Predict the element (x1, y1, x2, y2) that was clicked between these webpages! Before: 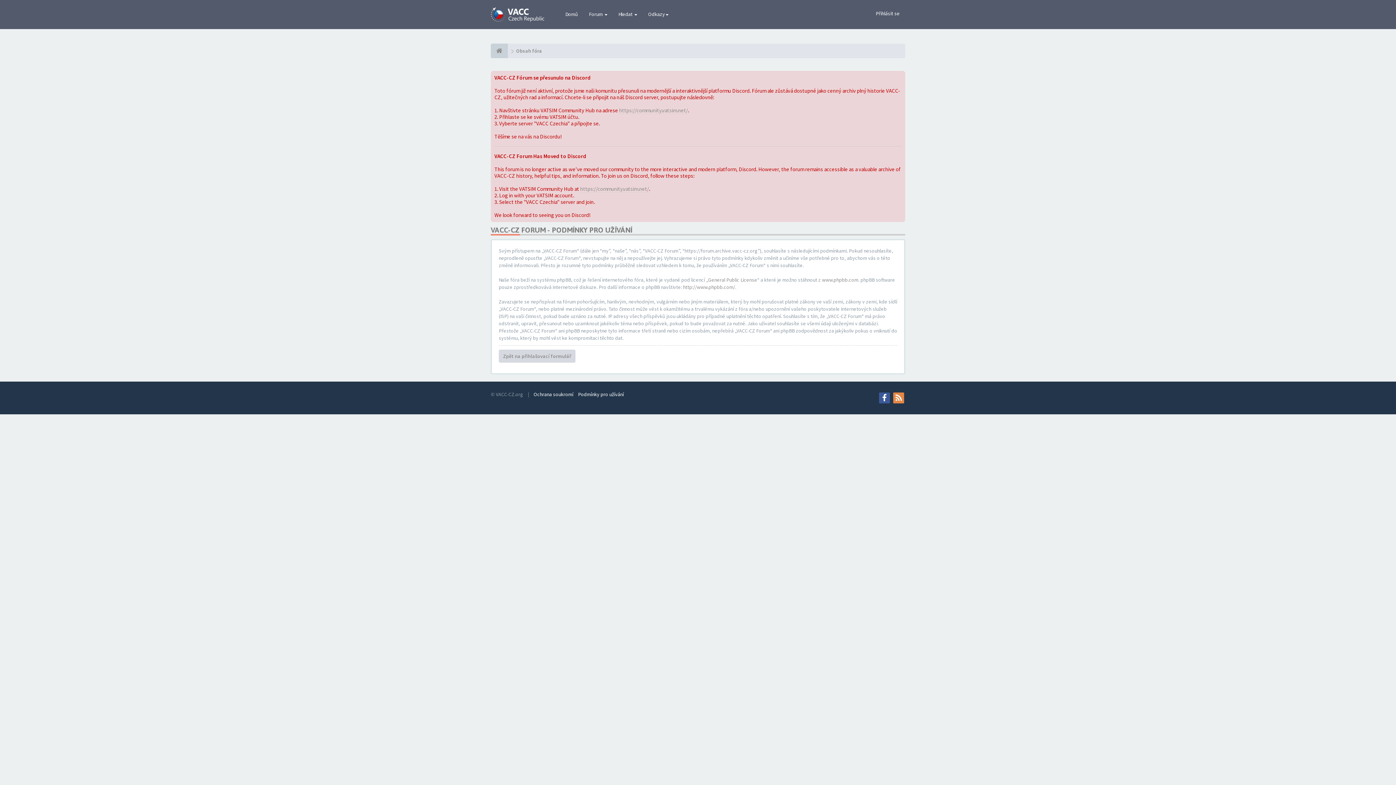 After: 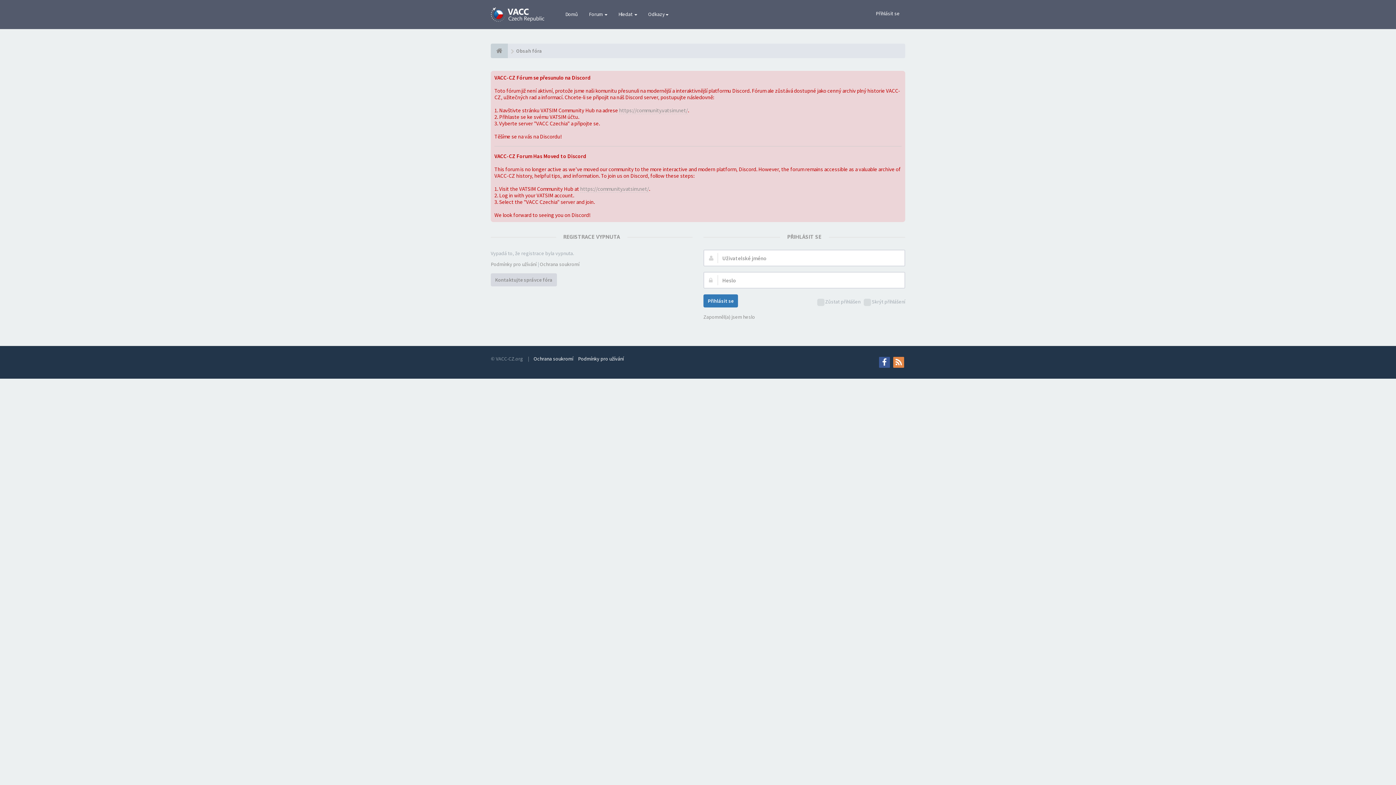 Action: bbox: (870, 4, 905, 22) label: Přihlásit se